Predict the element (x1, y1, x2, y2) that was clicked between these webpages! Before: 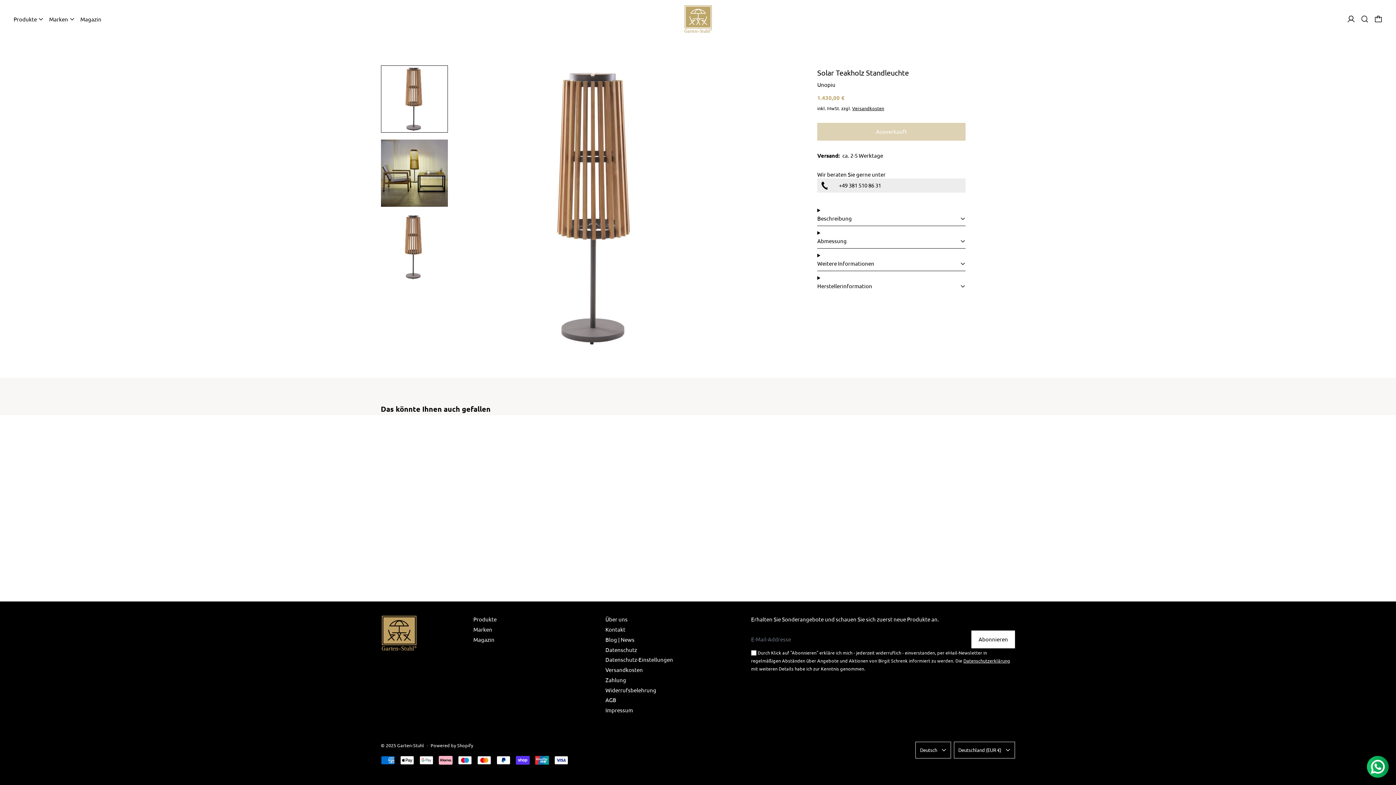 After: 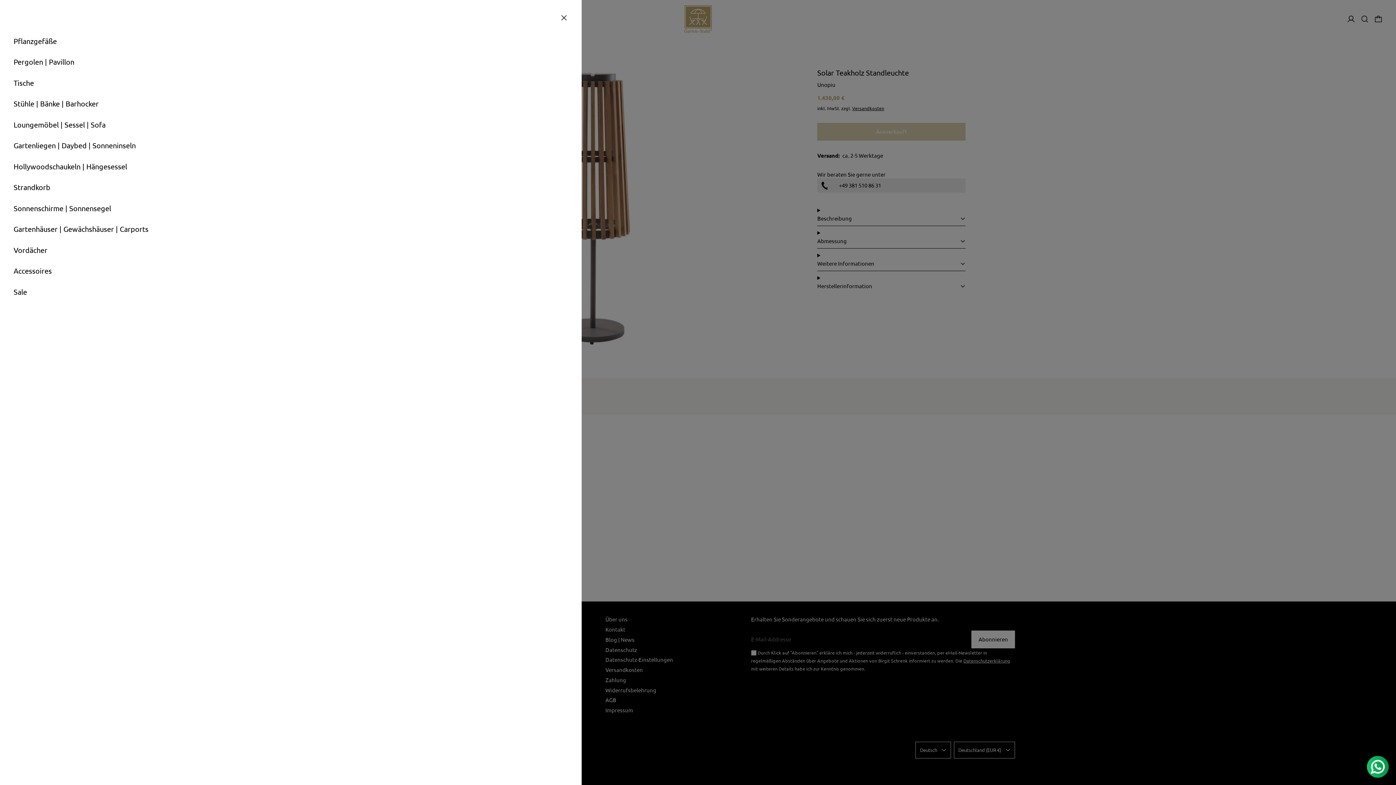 Action: bbox: (13, 15, 43, 23) label: Produkte